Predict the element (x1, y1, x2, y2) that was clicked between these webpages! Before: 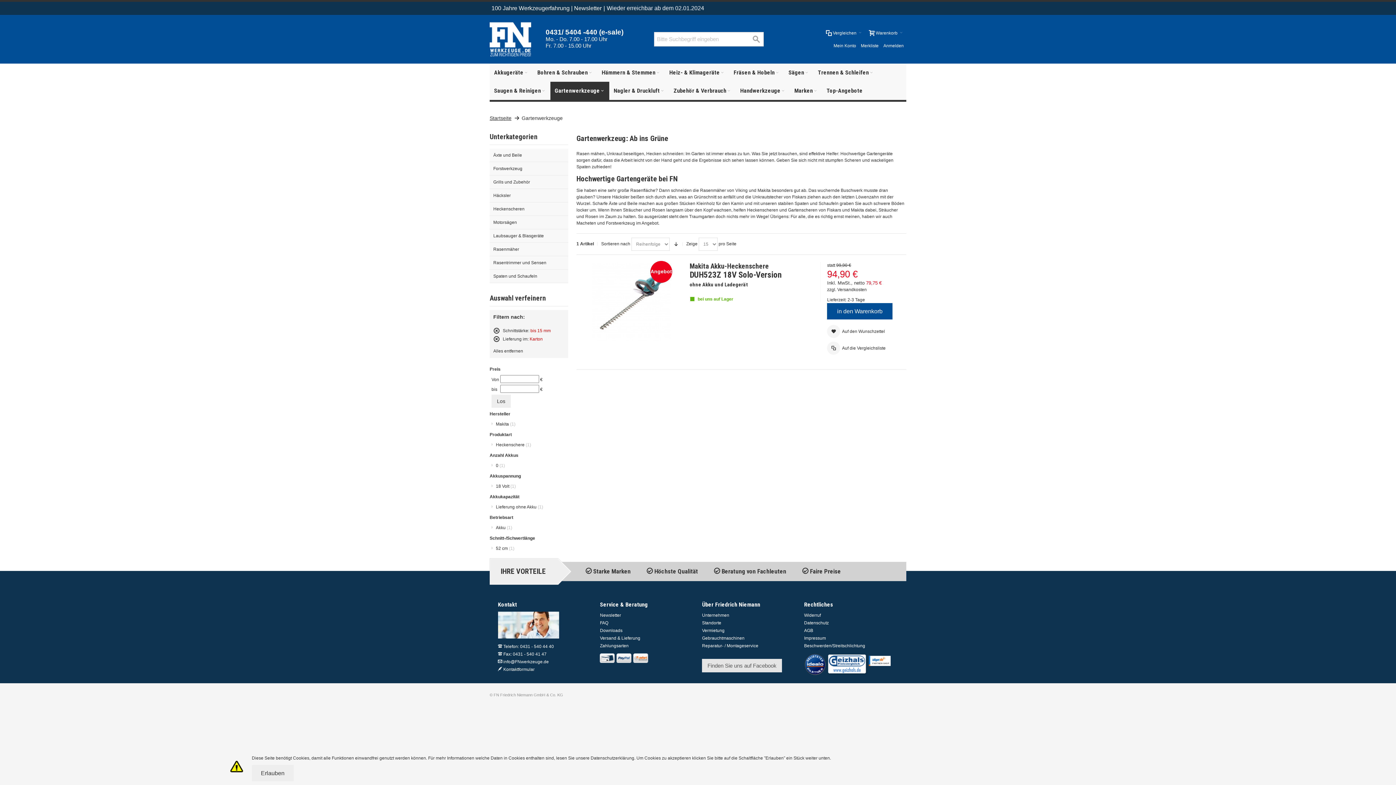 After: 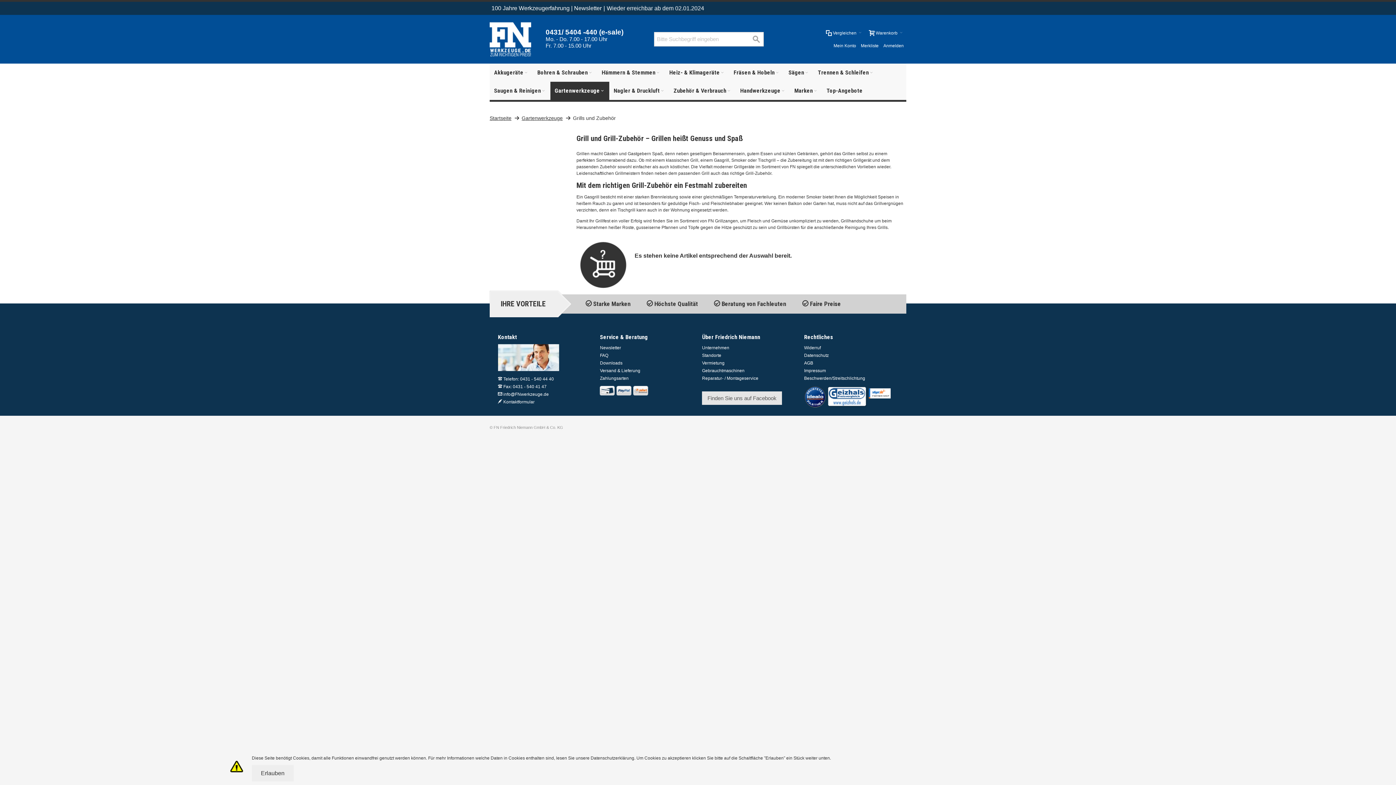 Action: bbox: (489, 175, 568, 189) label: Grills und Zubehör